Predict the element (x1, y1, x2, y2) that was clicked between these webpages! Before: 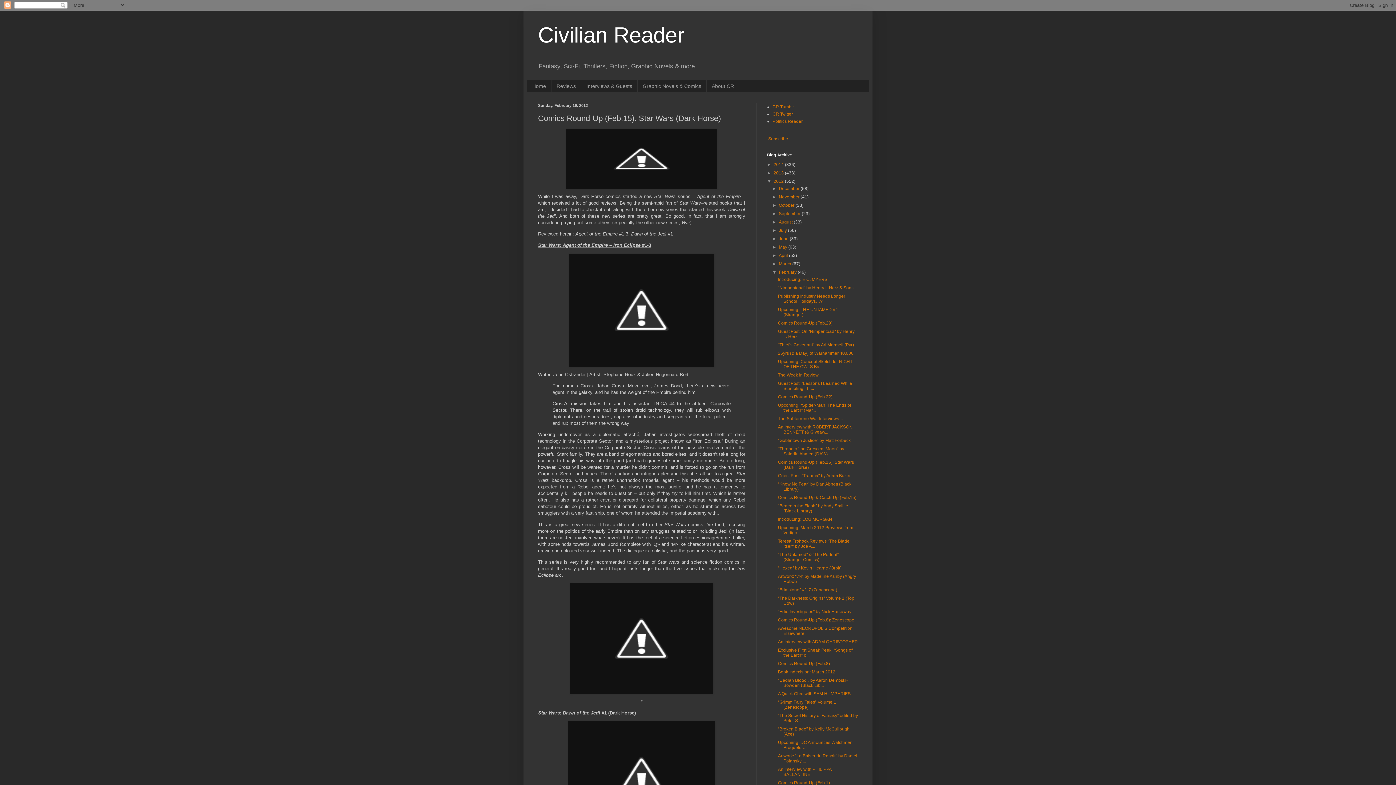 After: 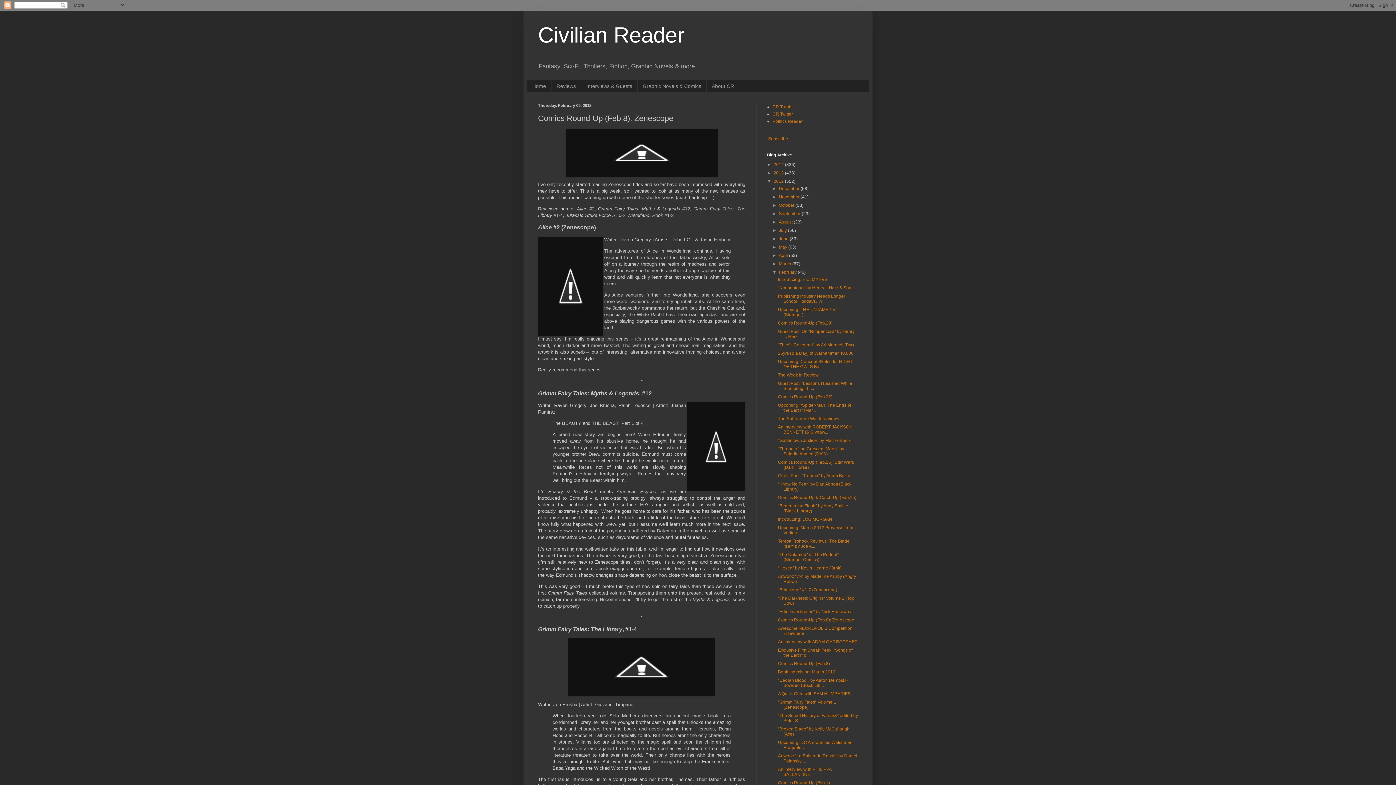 Action: bbox: (778, 617, 854, 622) label: Comics Round-Up (Feb.8): Zenescope